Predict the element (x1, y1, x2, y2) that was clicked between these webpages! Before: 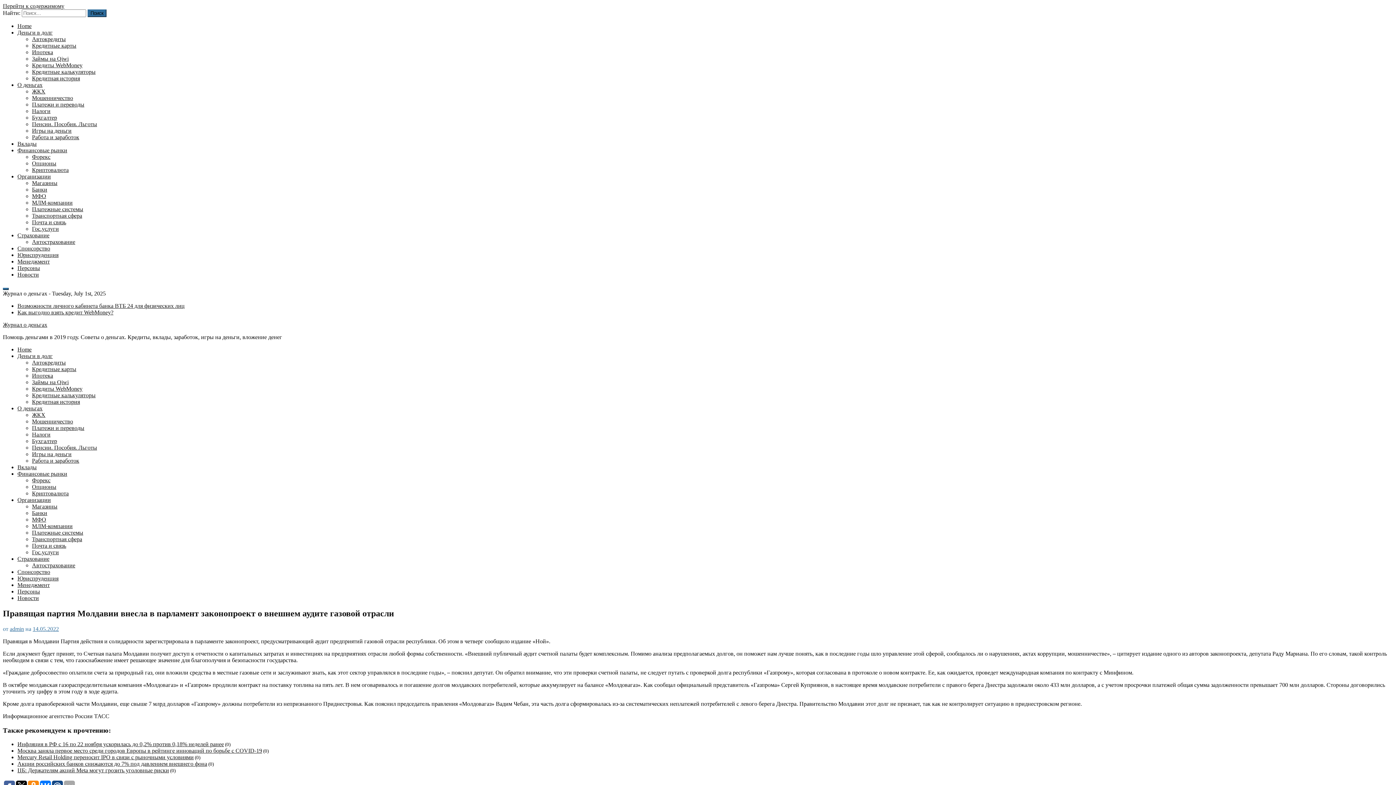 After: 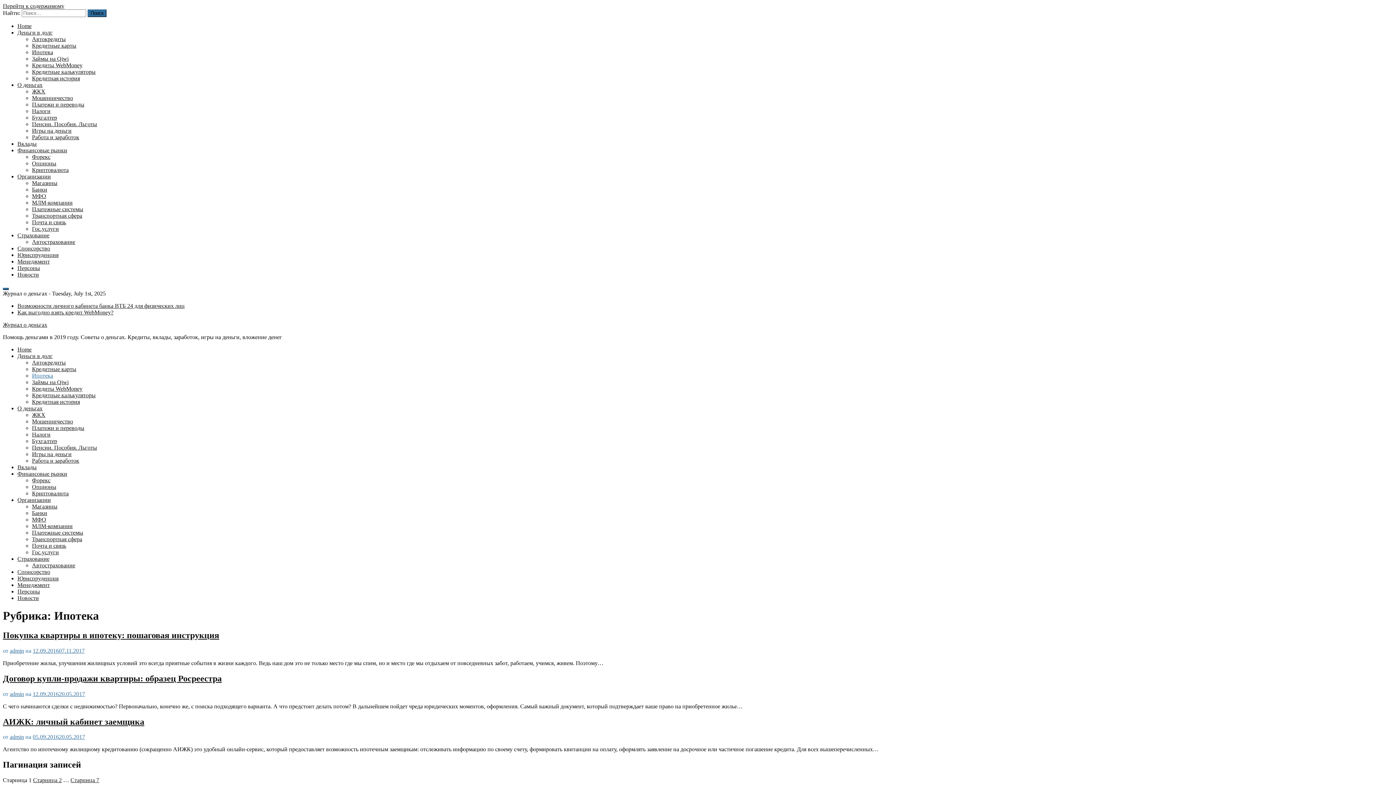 Action: label: Ипотека bbox: (32, 49, 53, 55)